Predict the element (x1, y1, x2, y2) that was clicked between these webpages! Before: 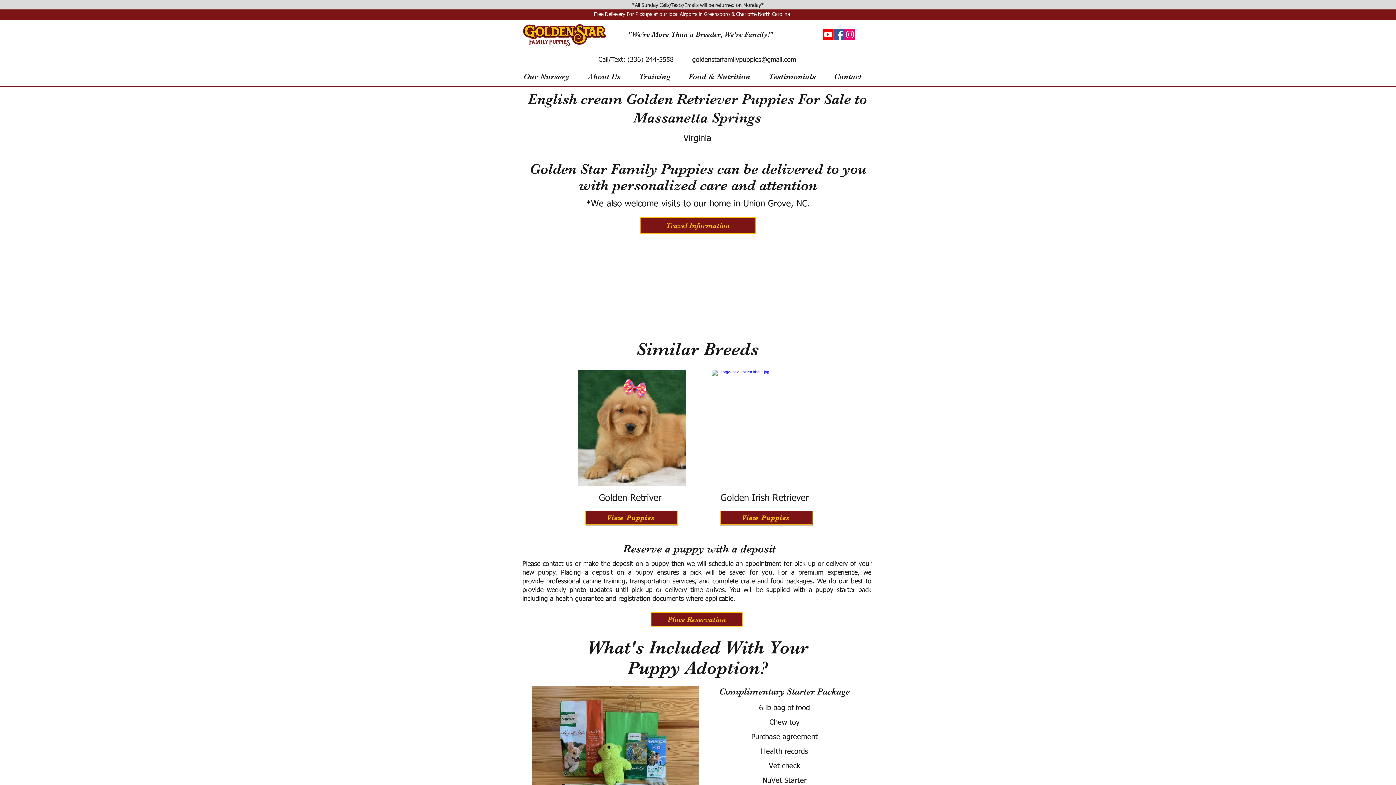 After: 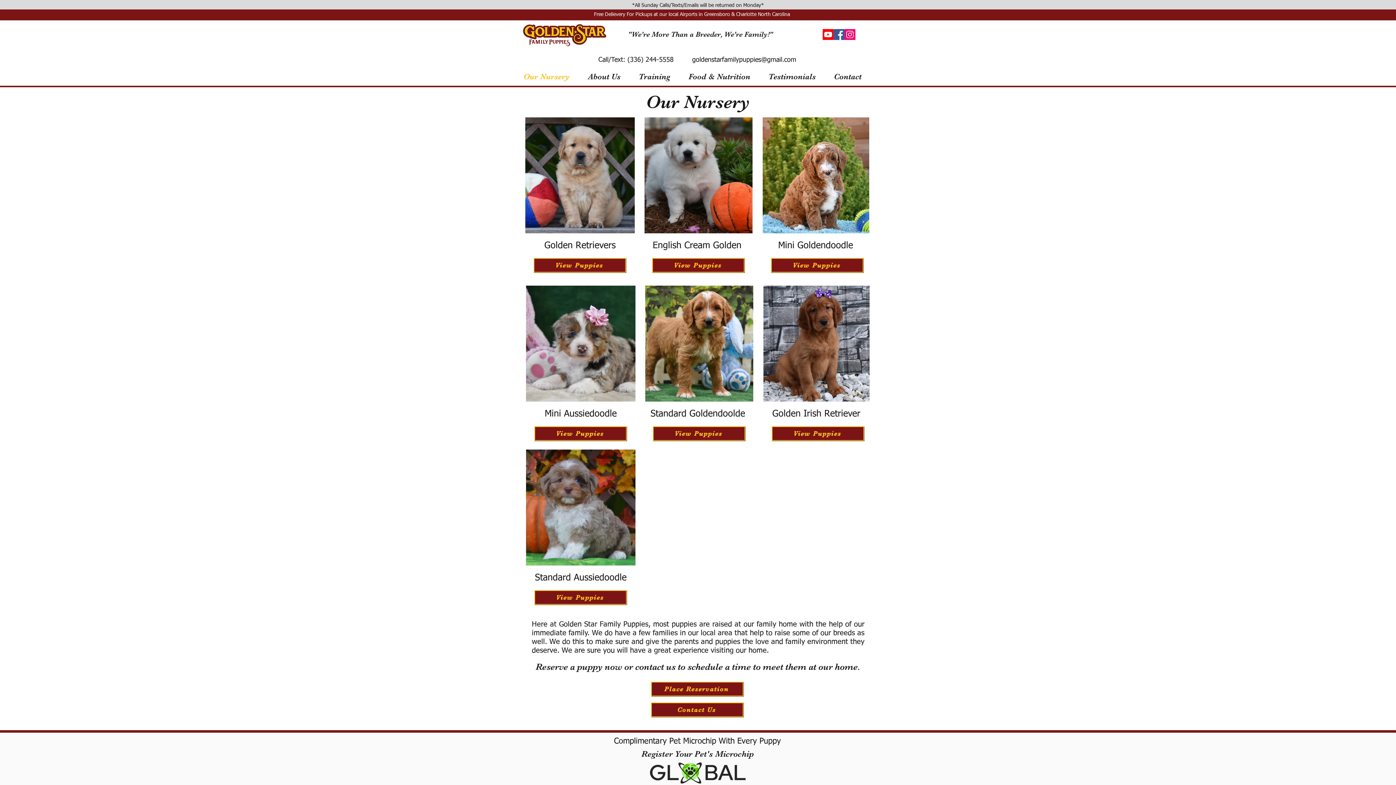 Action: bbox: (520, 71, 584, 82) label: Our Nursery